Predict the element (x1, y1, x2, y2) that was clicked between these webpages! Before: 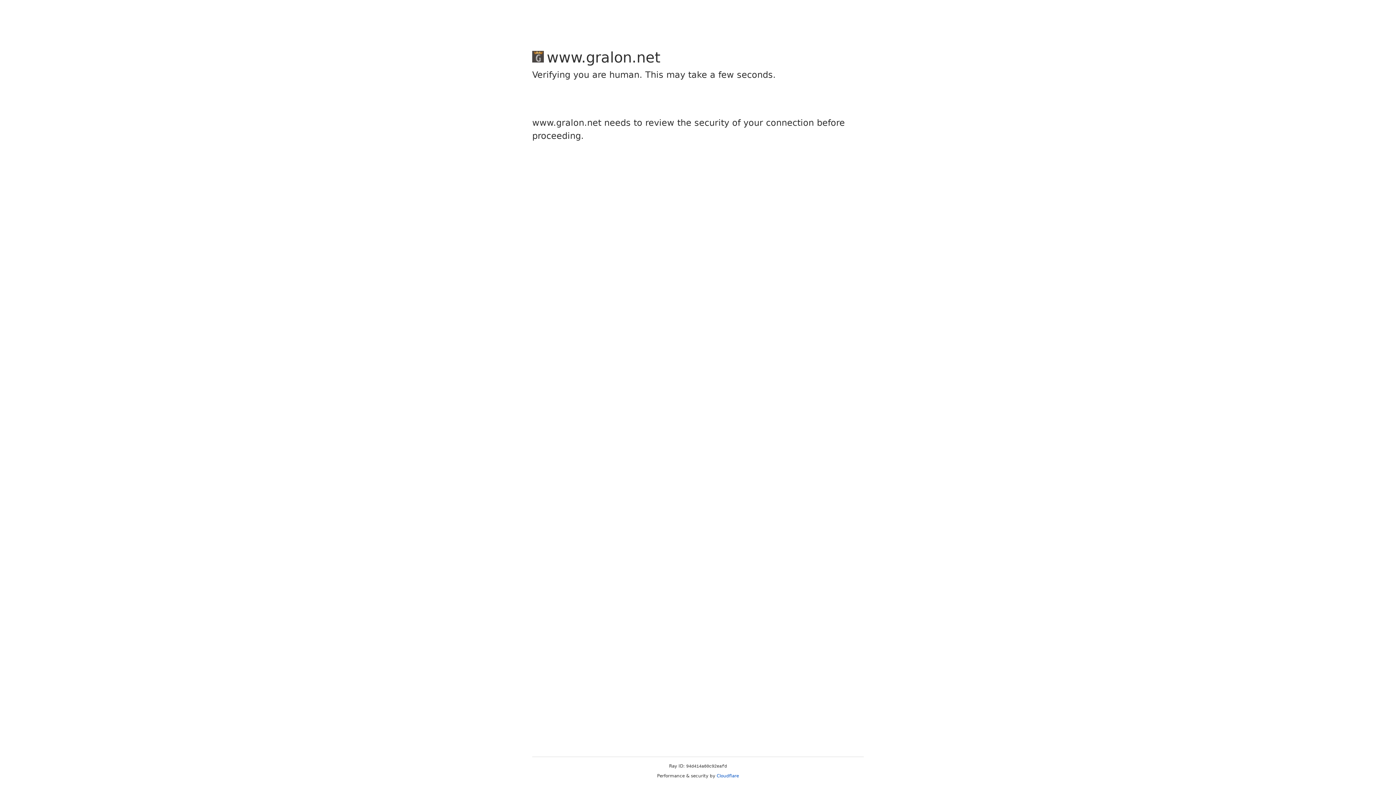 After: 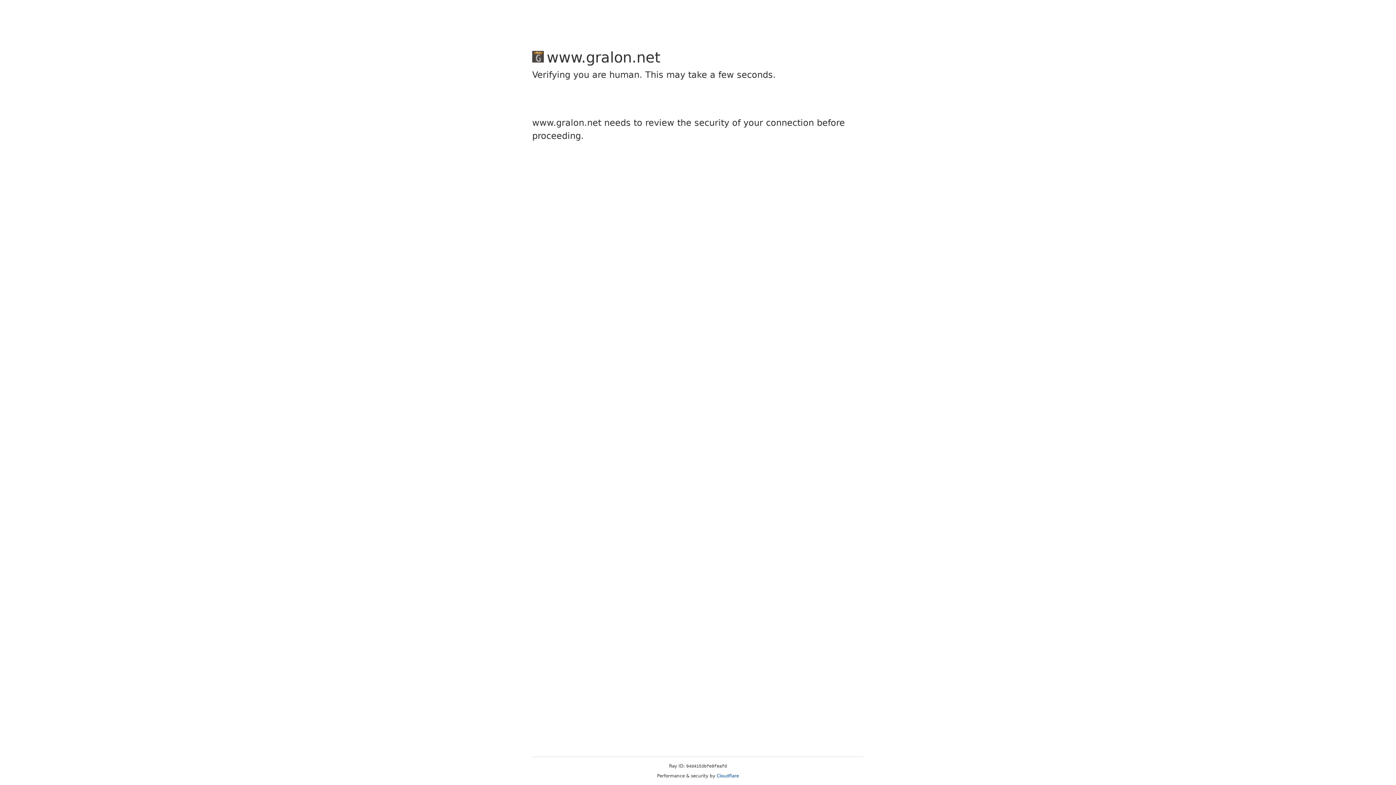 Action: label: Cloudflare bbox: (716, 773, 739, 778)